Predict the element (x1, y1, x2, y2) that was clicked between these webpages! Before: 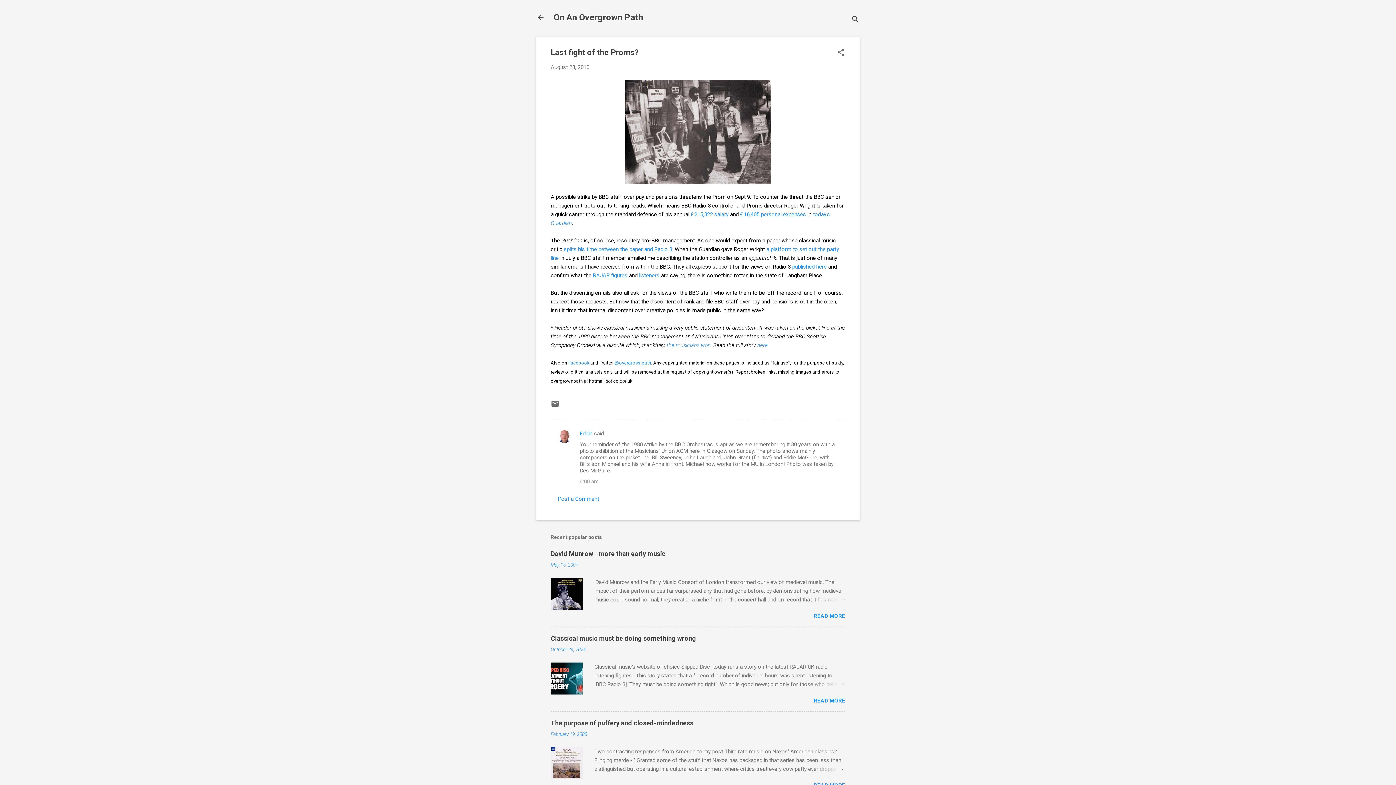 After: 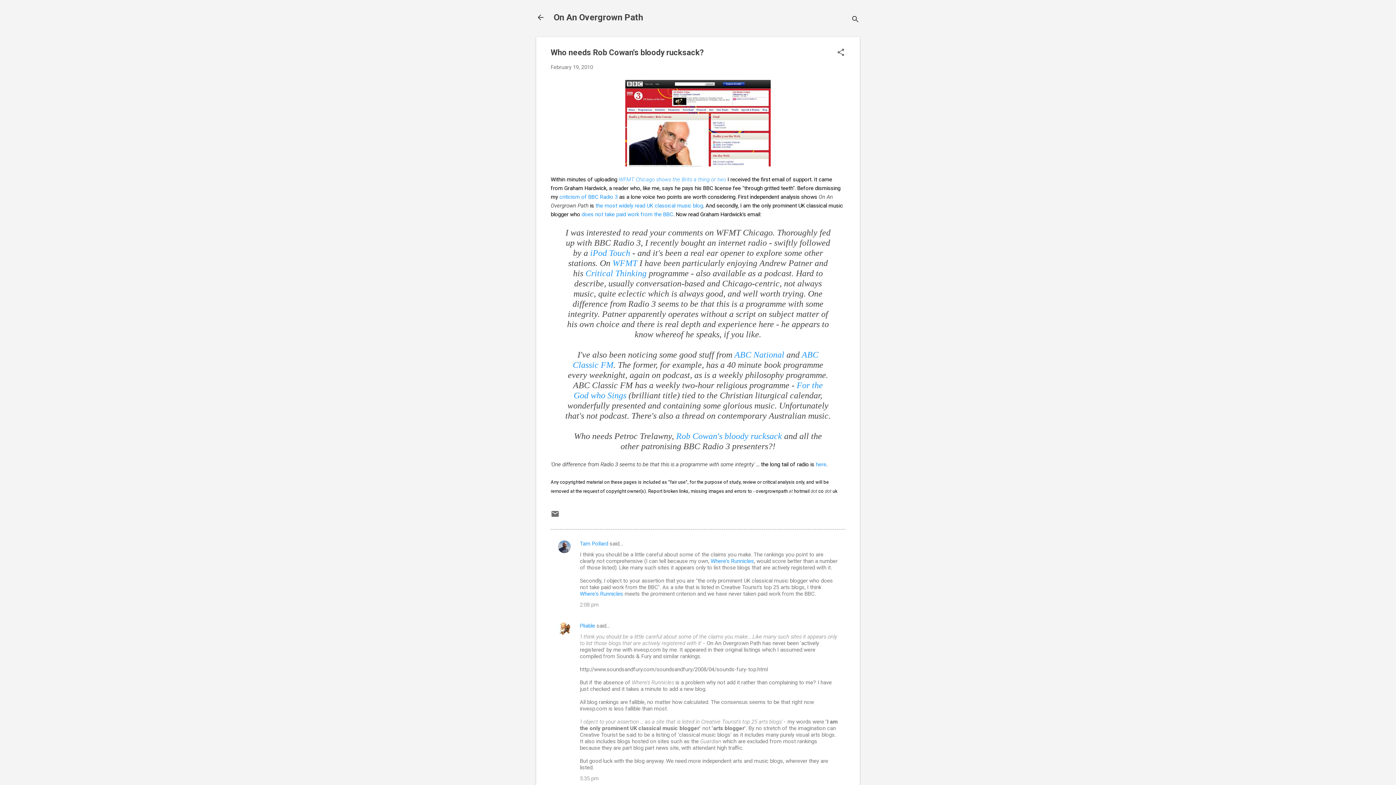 Action: label: listeners bbox: (639, 272, 659, 278)